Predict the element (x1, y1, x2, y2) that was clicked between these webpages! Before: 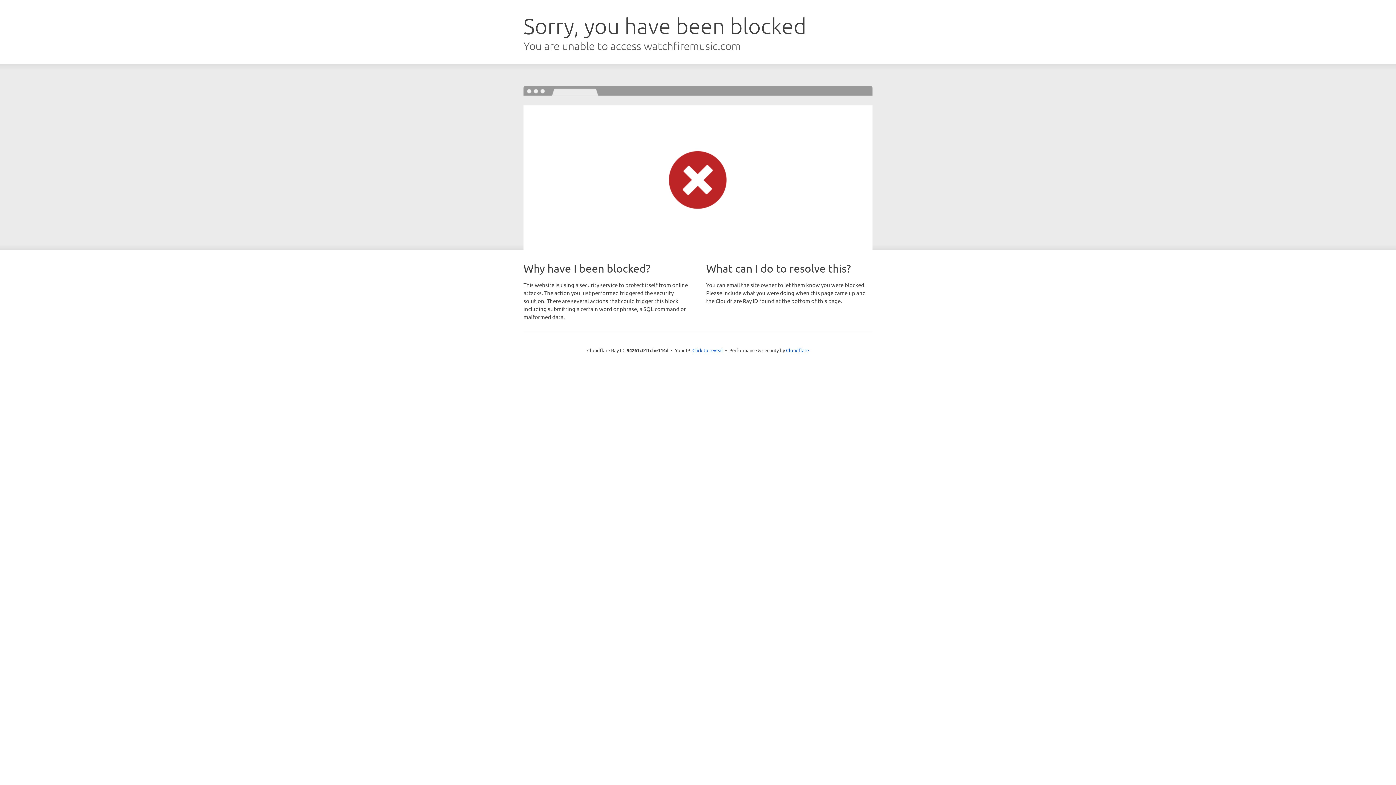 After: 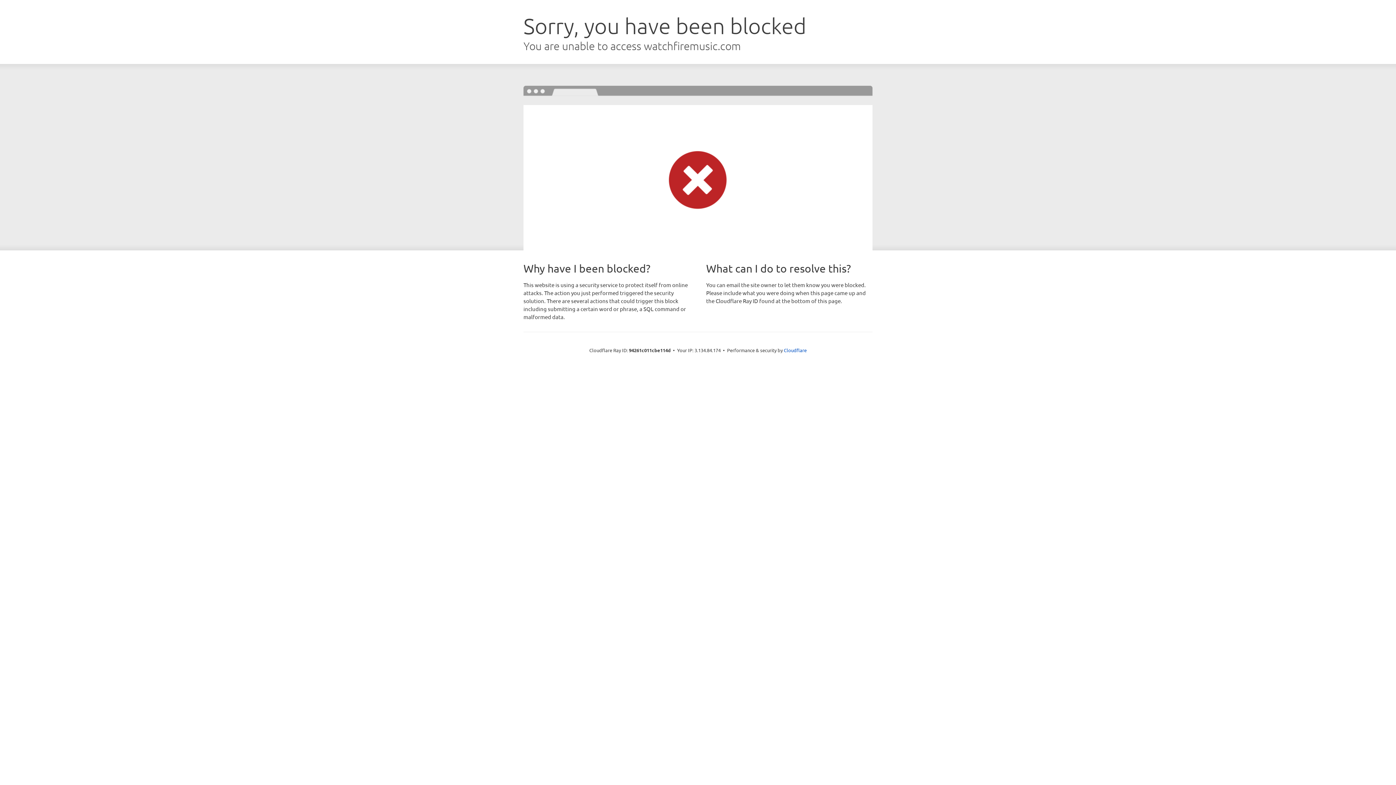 Action: bbox: (692, 346, 723, 353) label: Click to reveal